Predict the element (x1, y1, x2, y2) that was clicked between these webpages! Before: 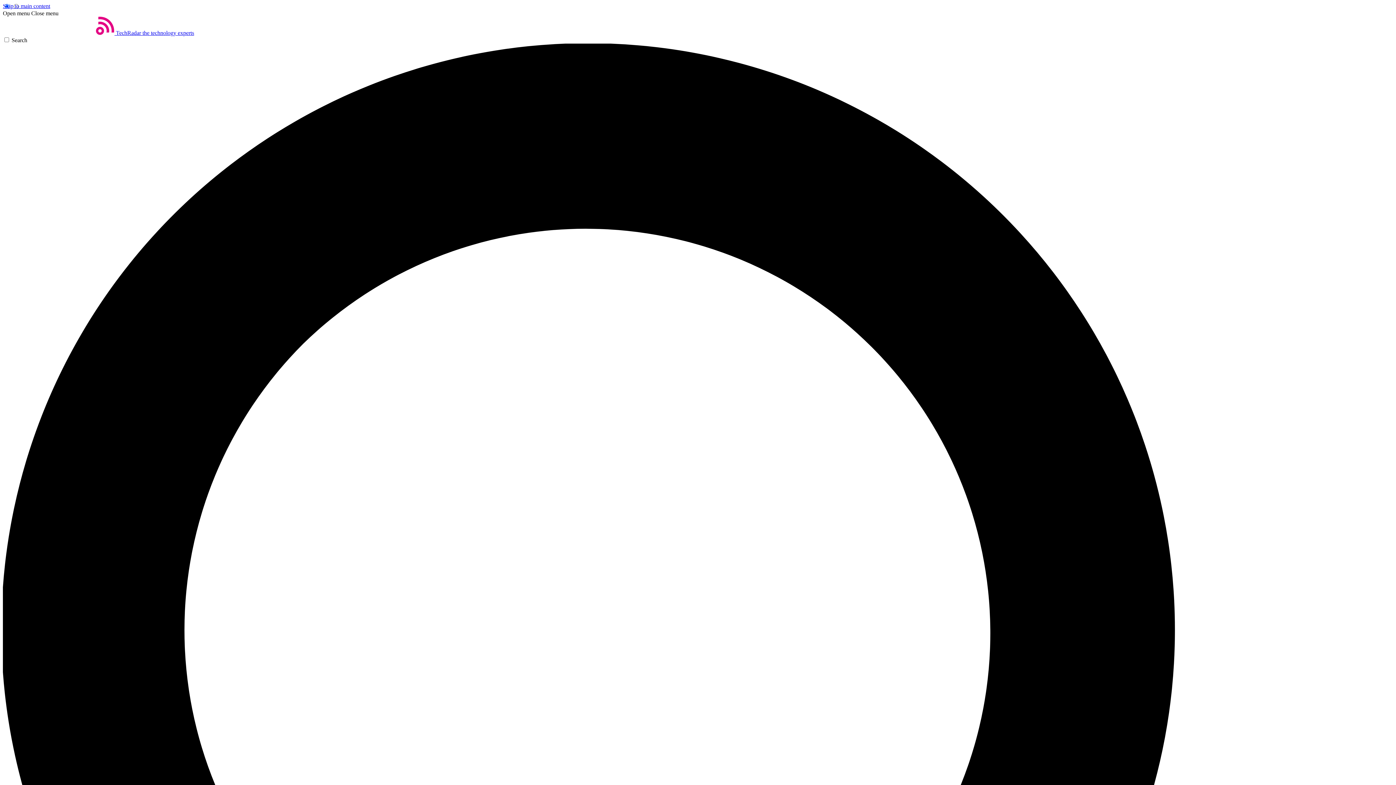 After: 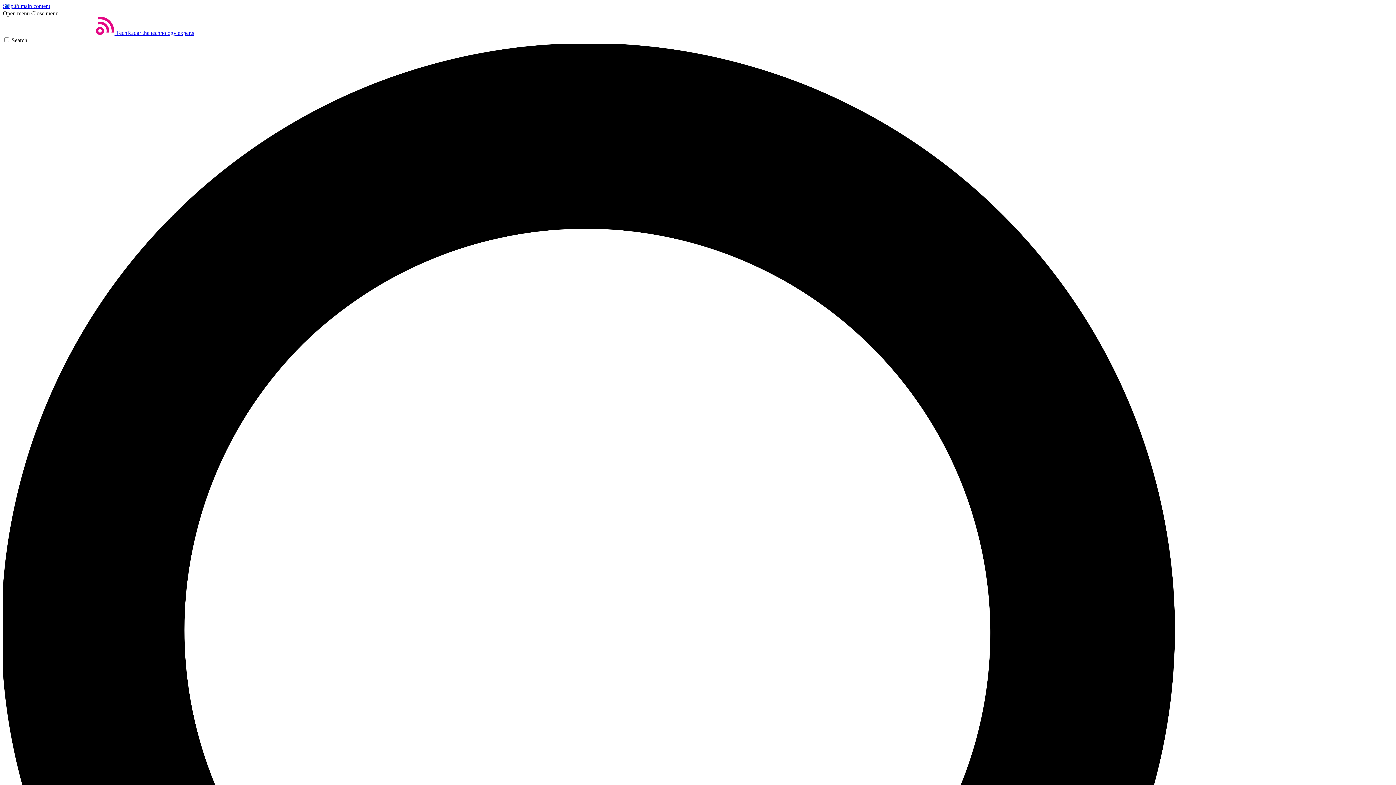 Action: bbox: (31, 10, 58, 16) label: Close menu